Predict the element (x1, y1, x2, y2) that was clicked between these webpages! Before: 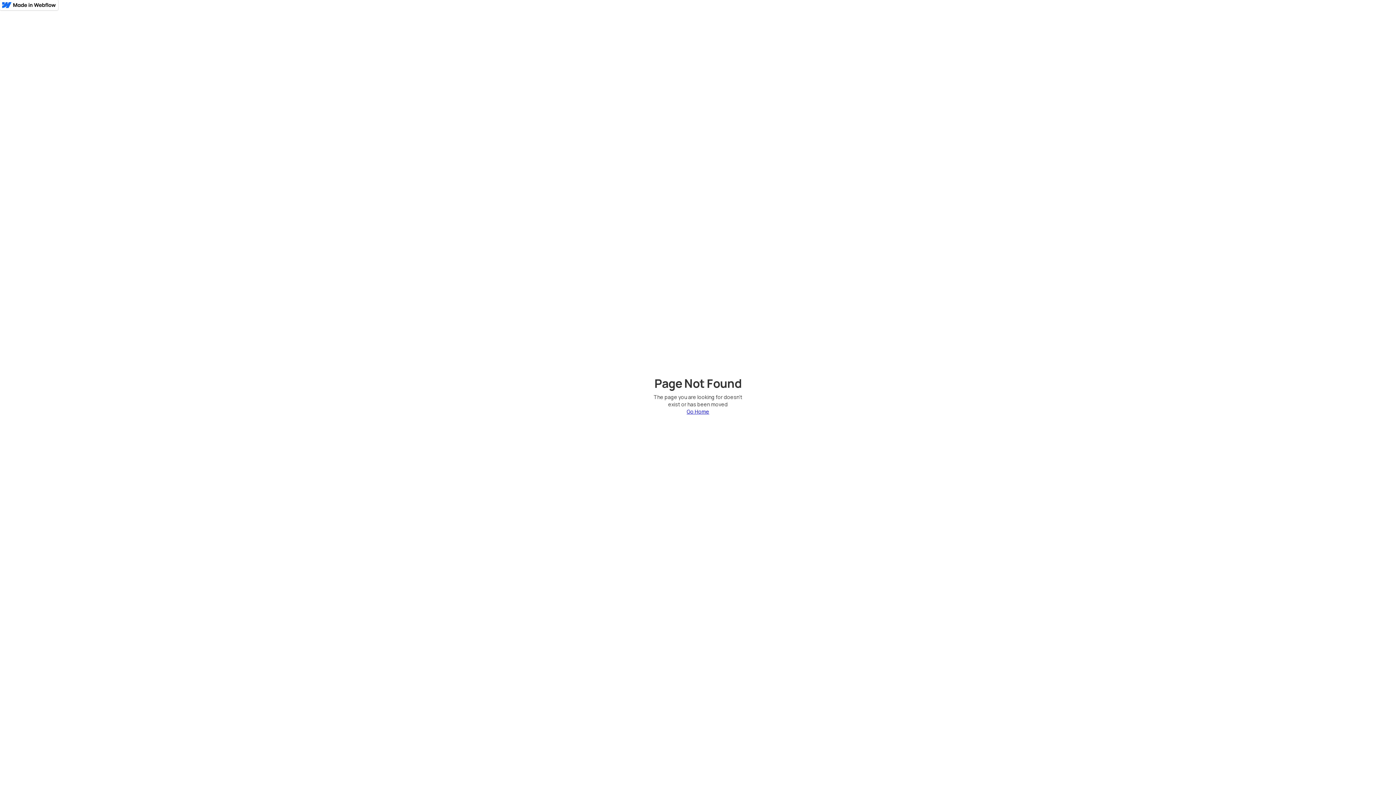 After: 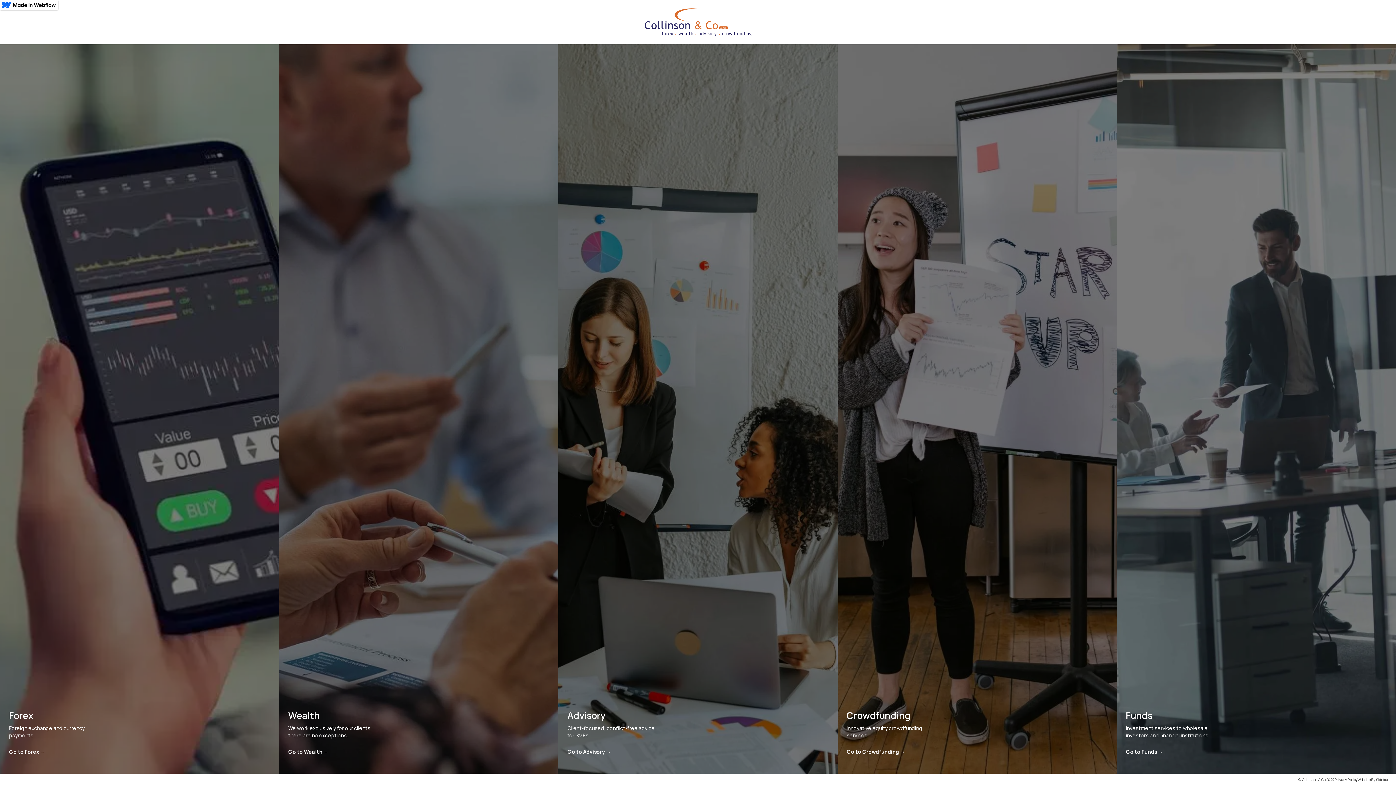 Action: label: Go Home bbox: (650, 408, 745, 415)